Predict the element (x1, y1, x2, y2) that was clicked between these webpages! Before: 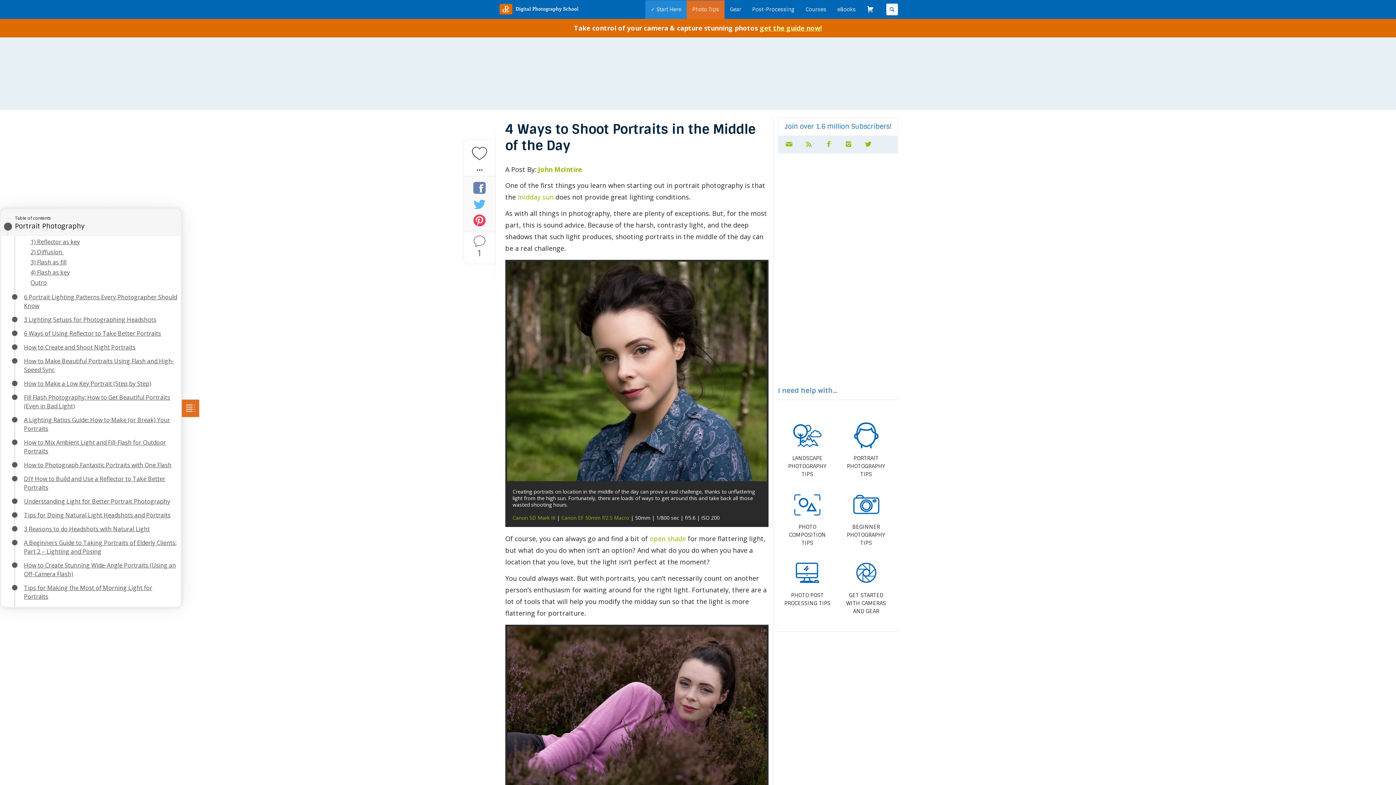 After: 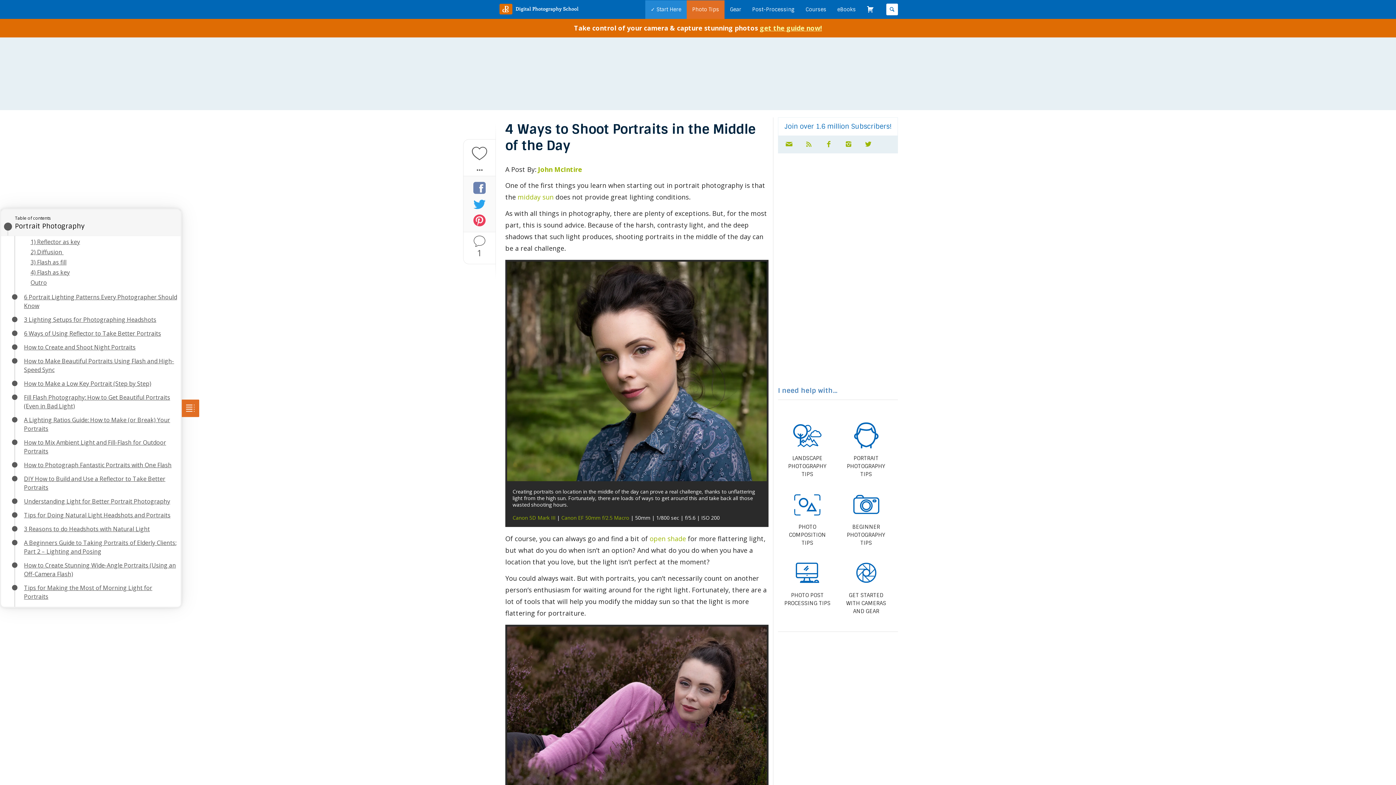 Action: bbox: (473, 198, 485, 210)